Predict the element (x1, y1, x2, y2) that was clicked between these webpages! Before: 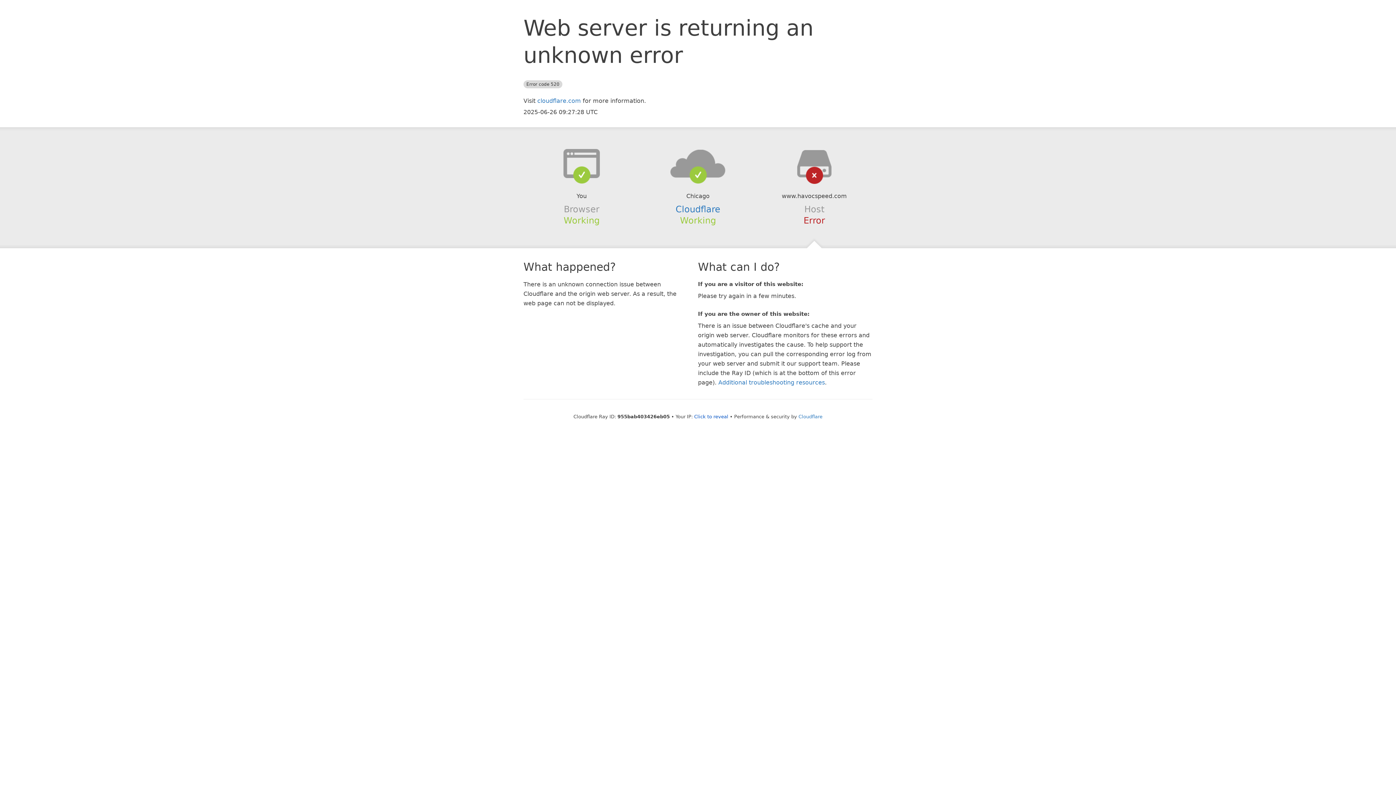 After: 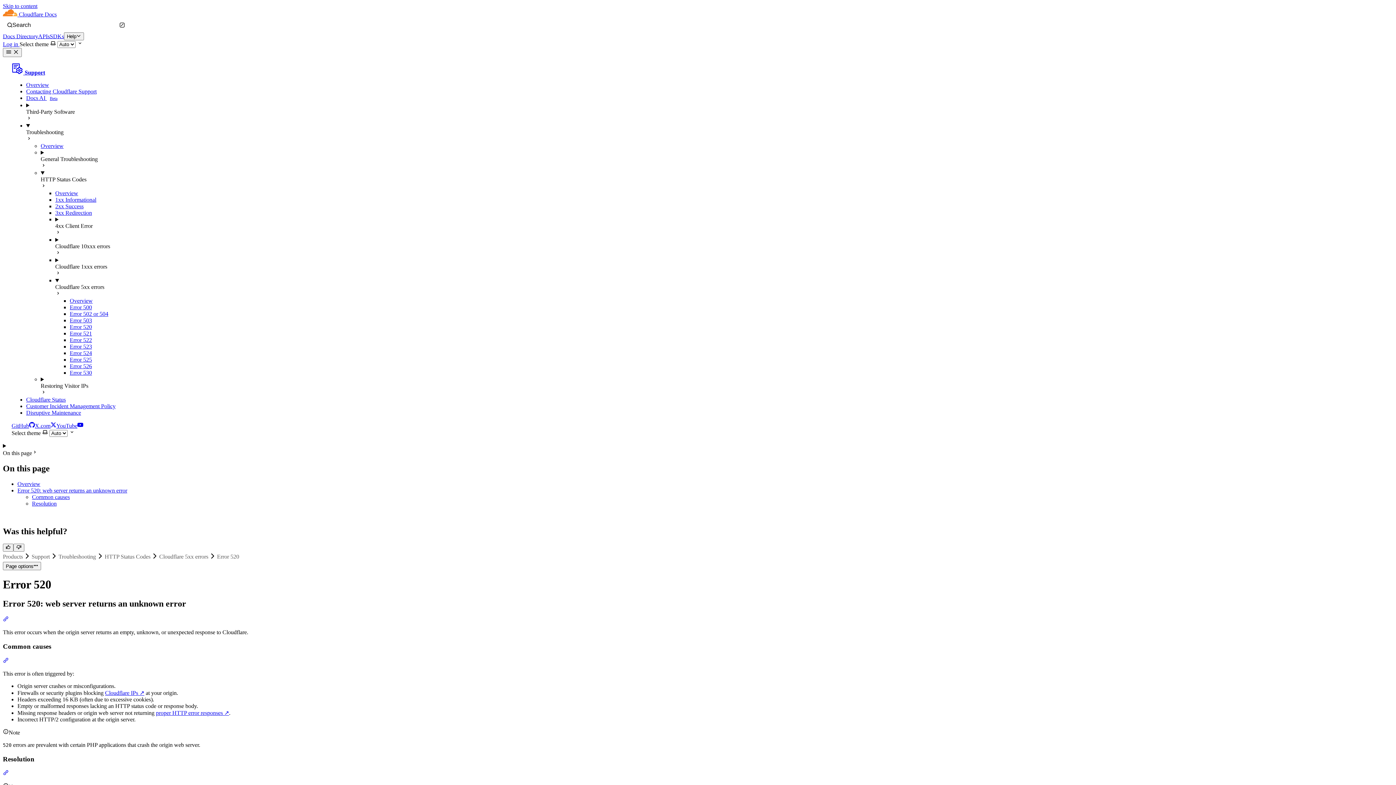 Action: bbox: (718, 379, 825, 386) label: Additional troubleshooting resources